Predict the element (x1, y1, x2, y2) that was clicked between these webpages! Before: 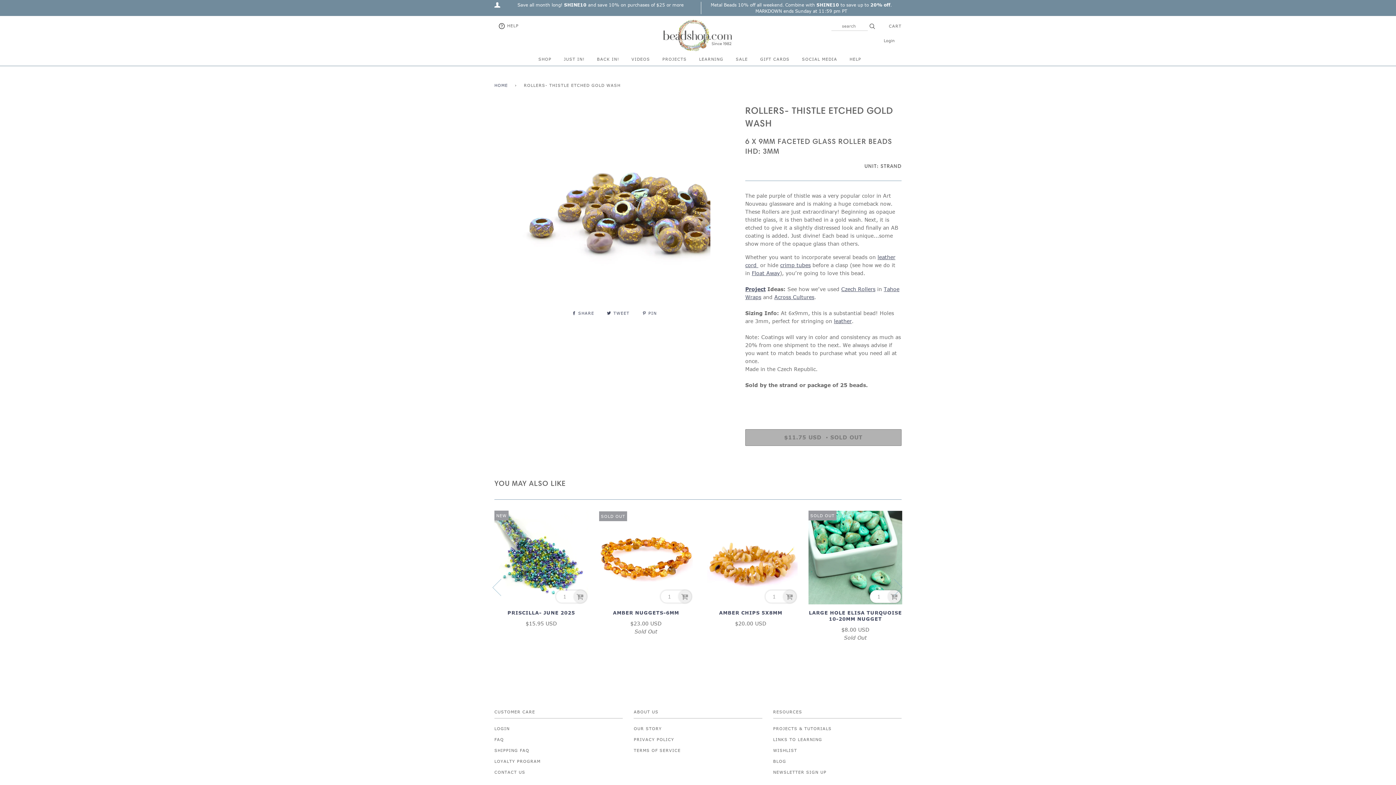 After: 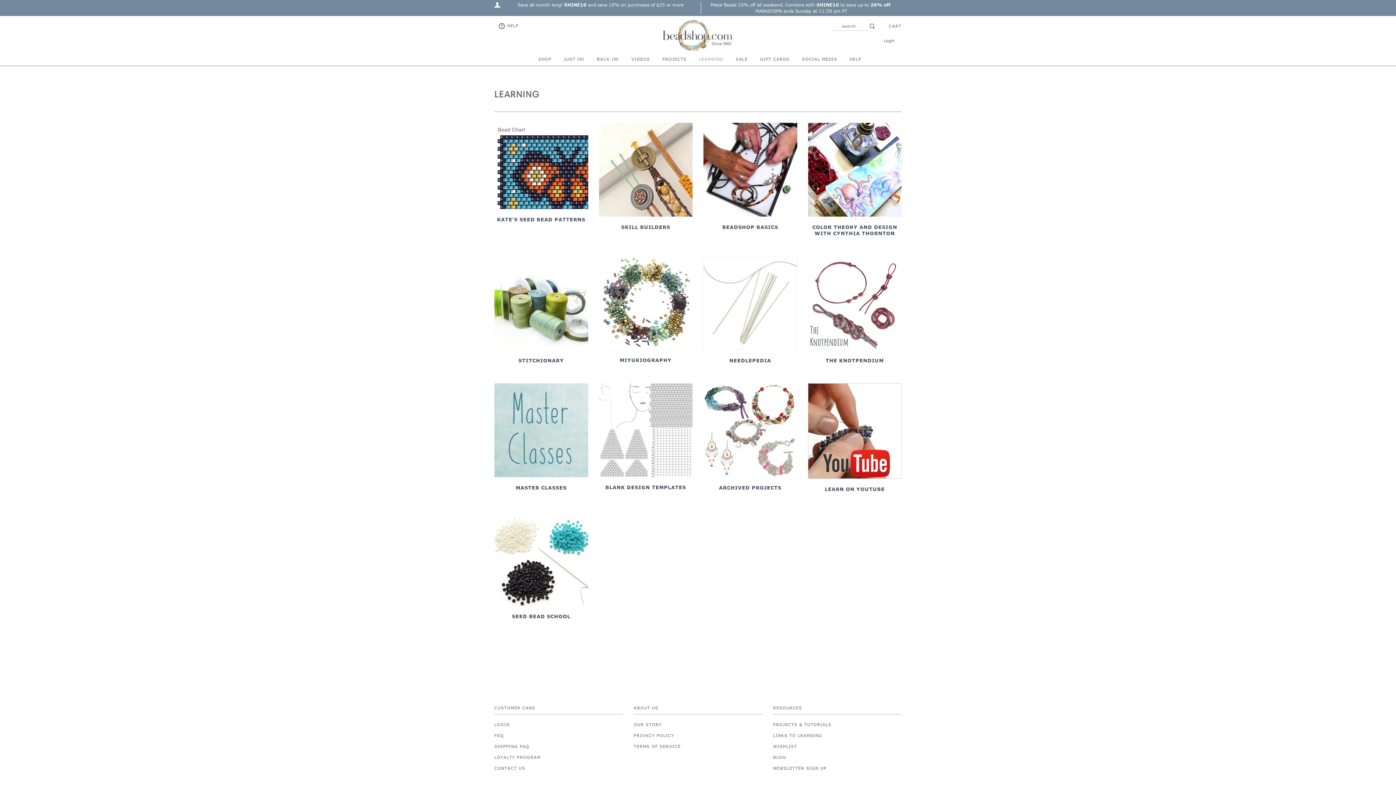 Action: bbox: (699, 52, 723, 65) label: LEARNING